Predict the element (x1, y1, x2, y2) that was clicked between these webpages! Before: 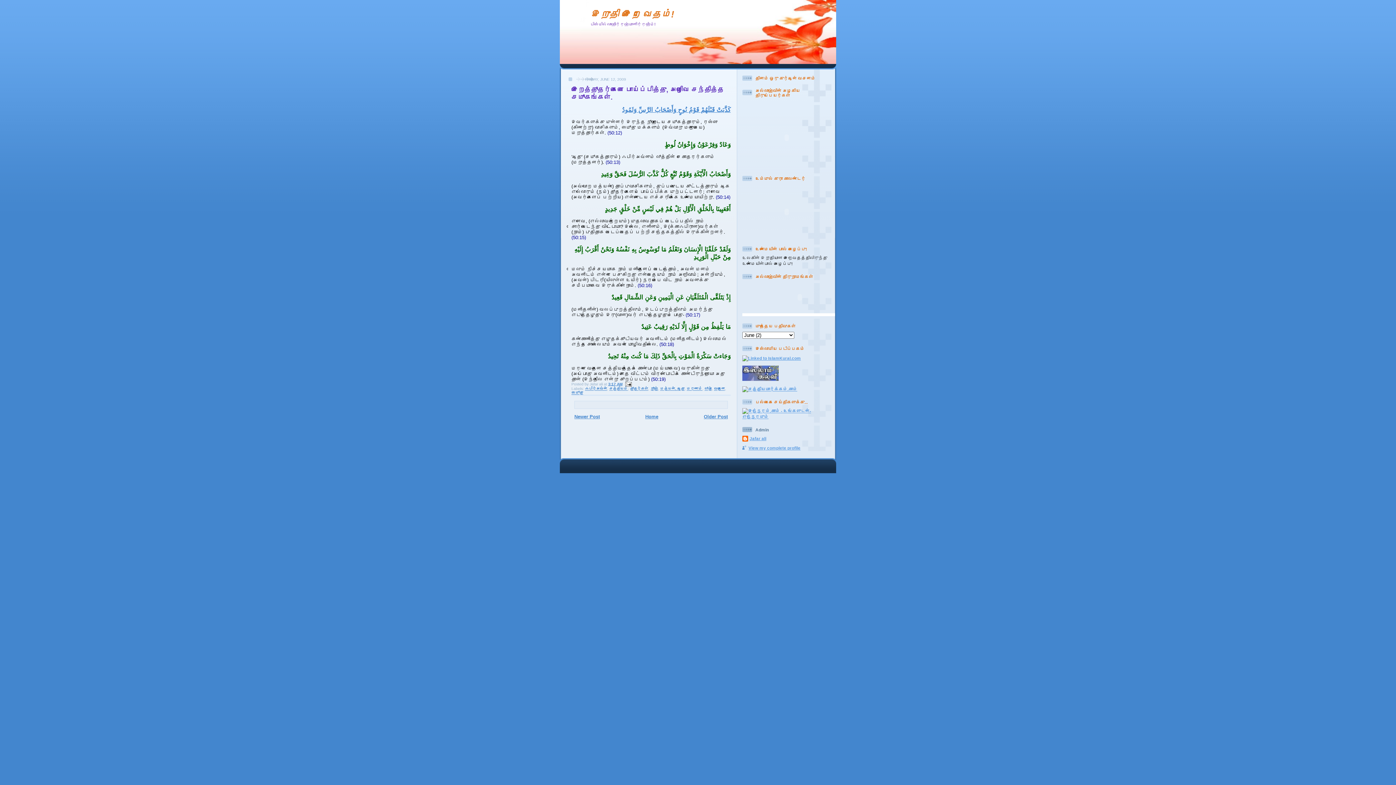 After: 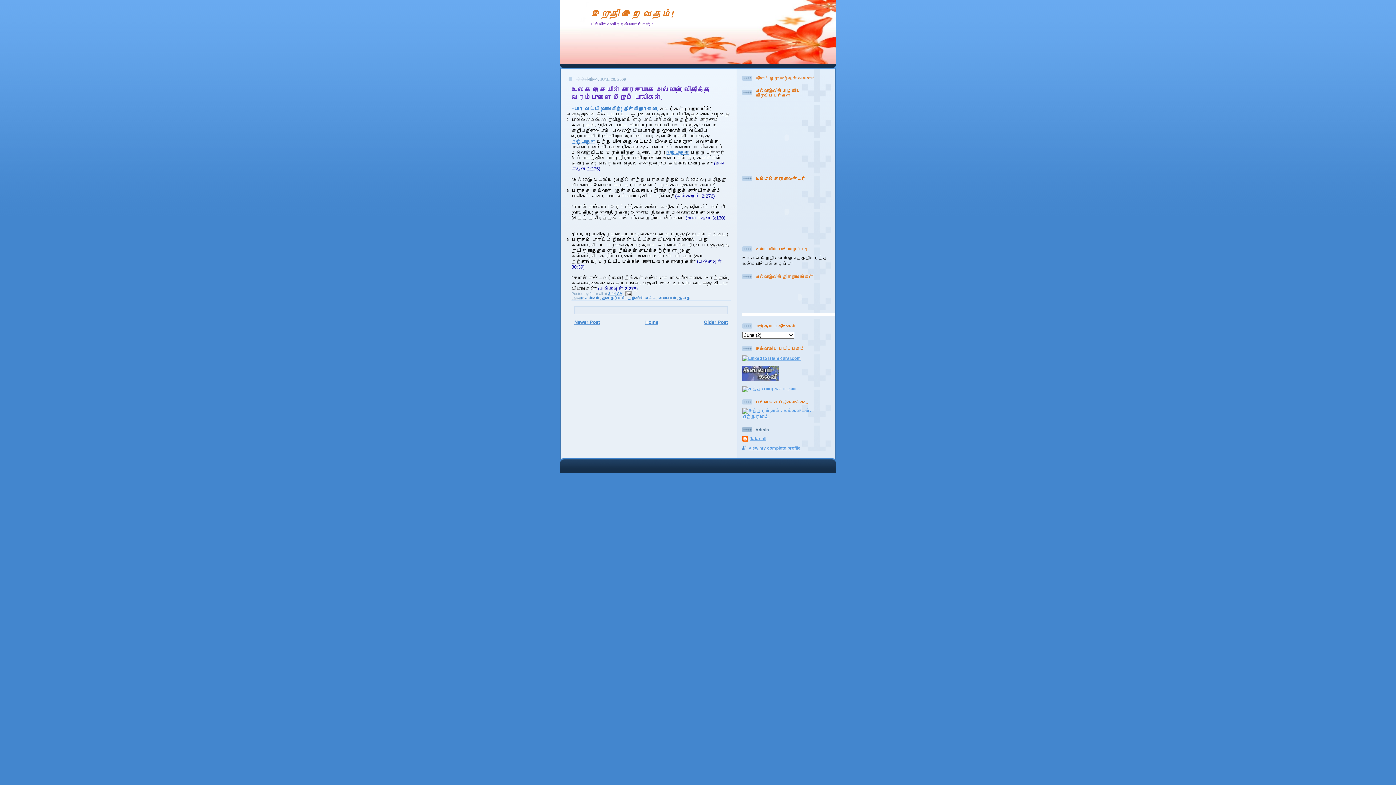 Action: label: Newer Post bbox: (574, 414, 600, 419)